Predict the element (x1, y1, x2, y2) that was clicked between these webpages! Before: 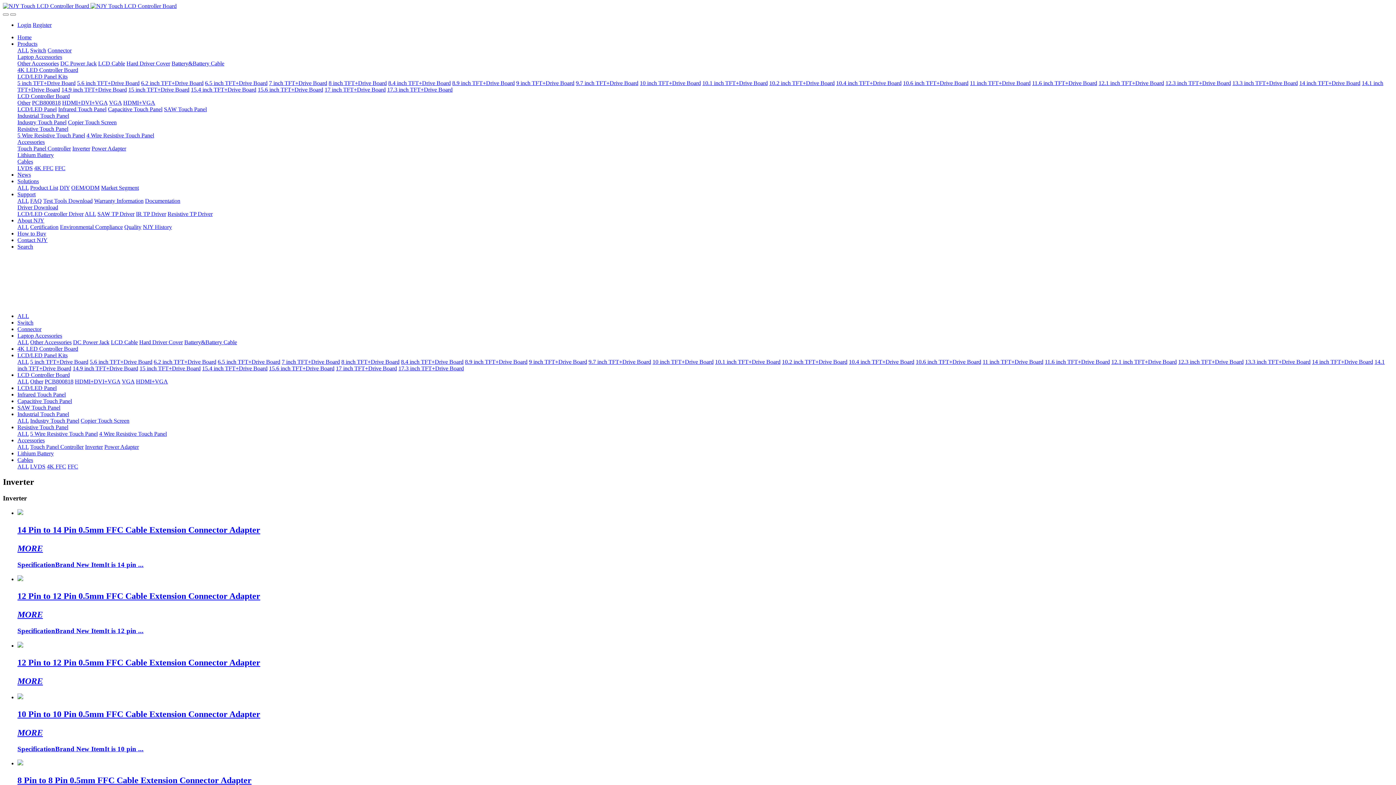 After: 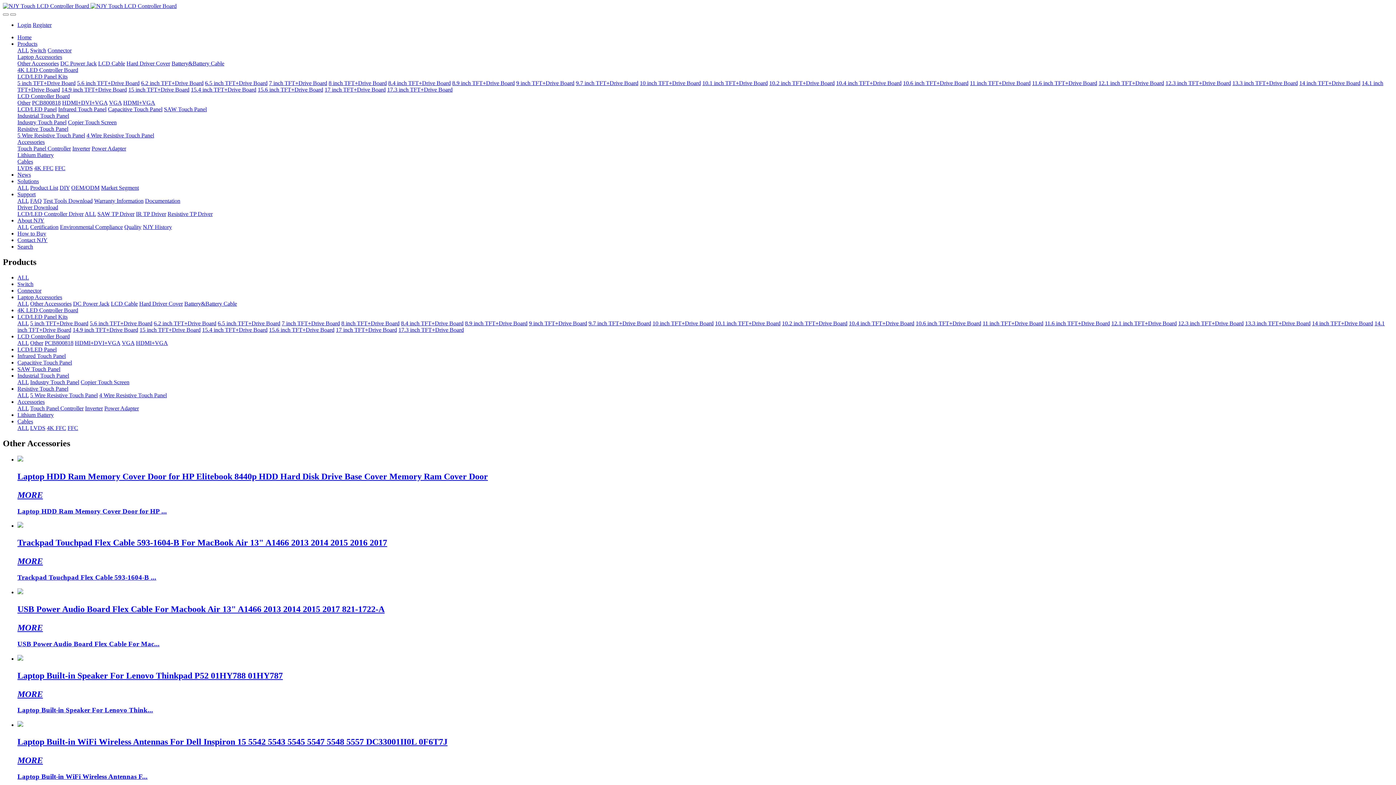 Action: label: Other Accessories bbox: (17, 60, 58, 66)